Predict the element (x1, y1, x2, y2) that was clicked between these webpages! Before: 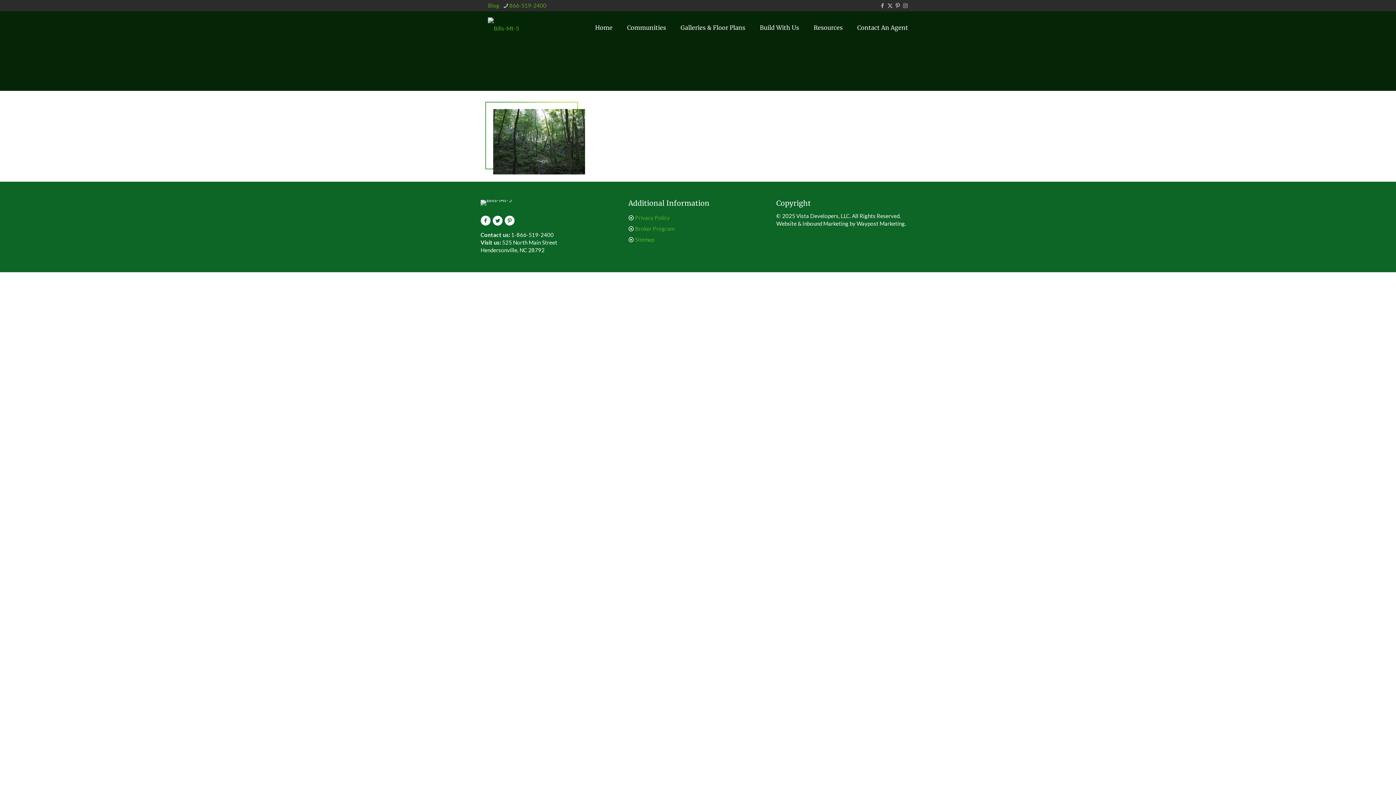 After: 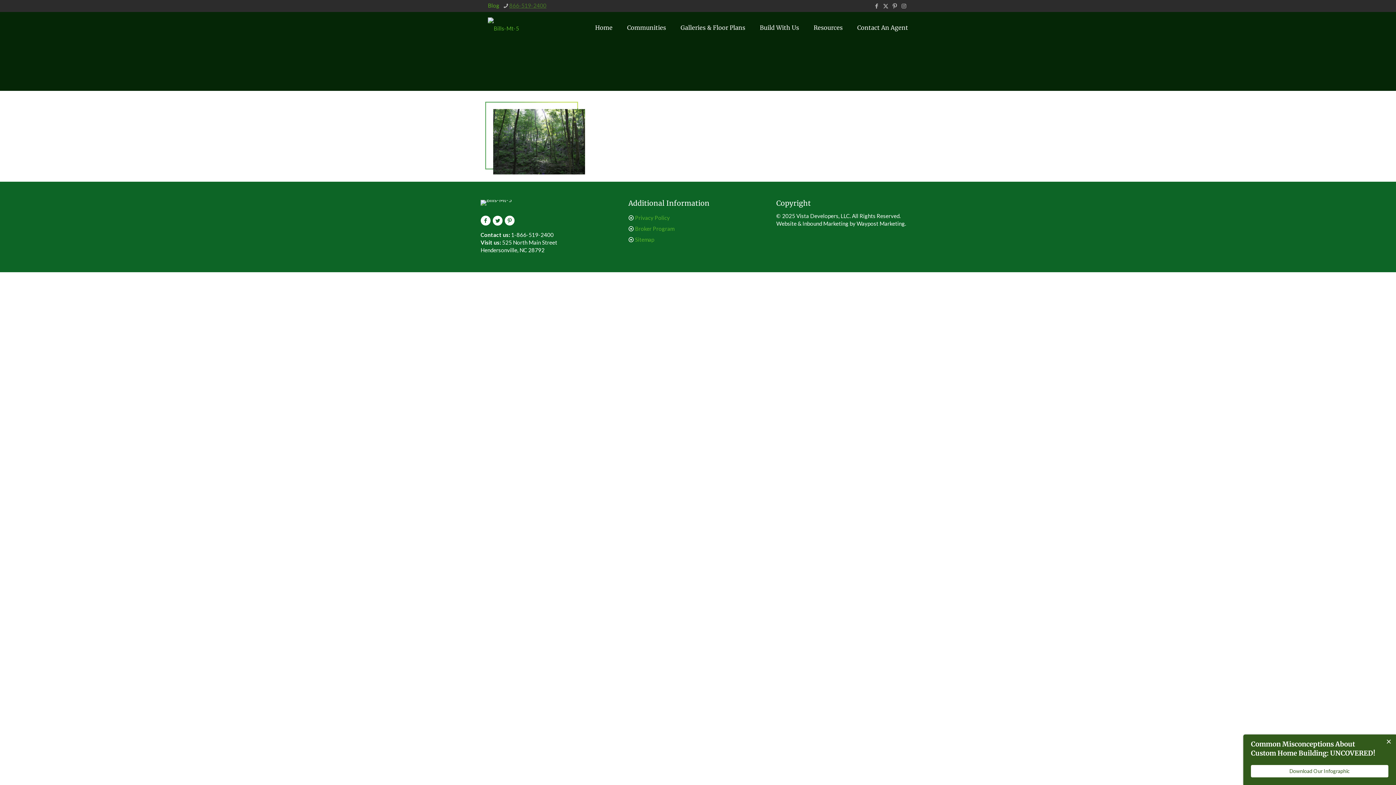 Action: label: phone bbox: (509, 2, 546, 8)